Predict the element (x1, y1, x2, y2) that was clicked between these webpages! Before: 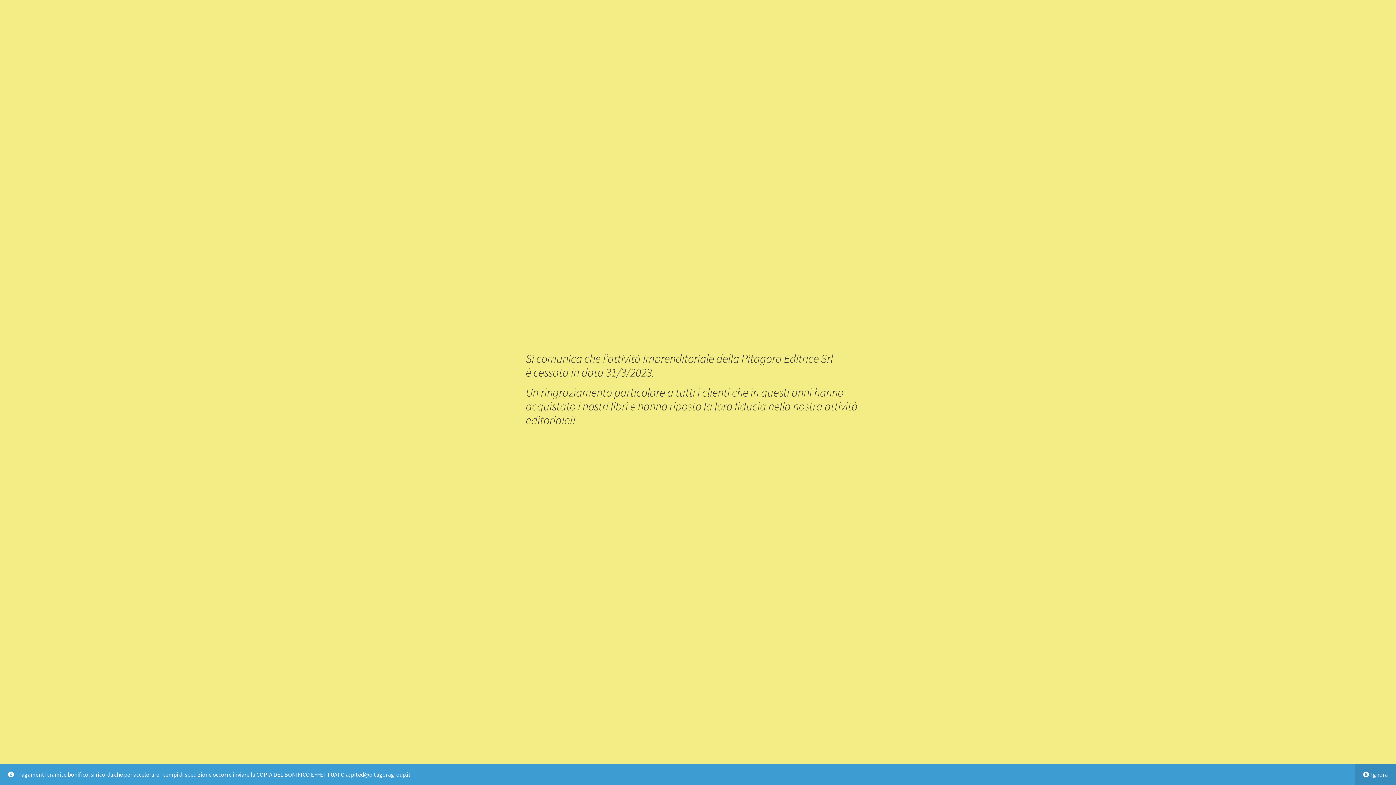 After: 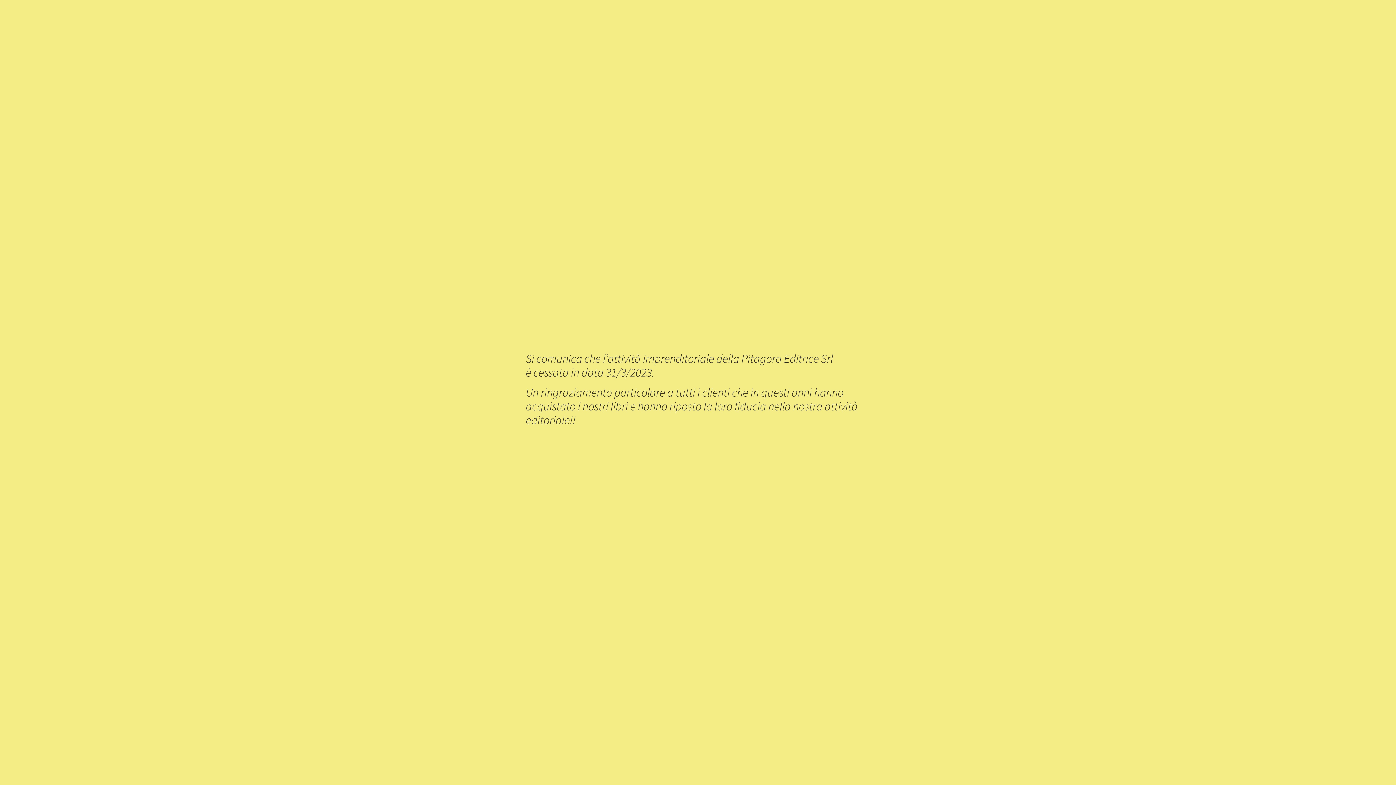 Action: label: Ignora bbox: (1355, 764, 1396, 785)